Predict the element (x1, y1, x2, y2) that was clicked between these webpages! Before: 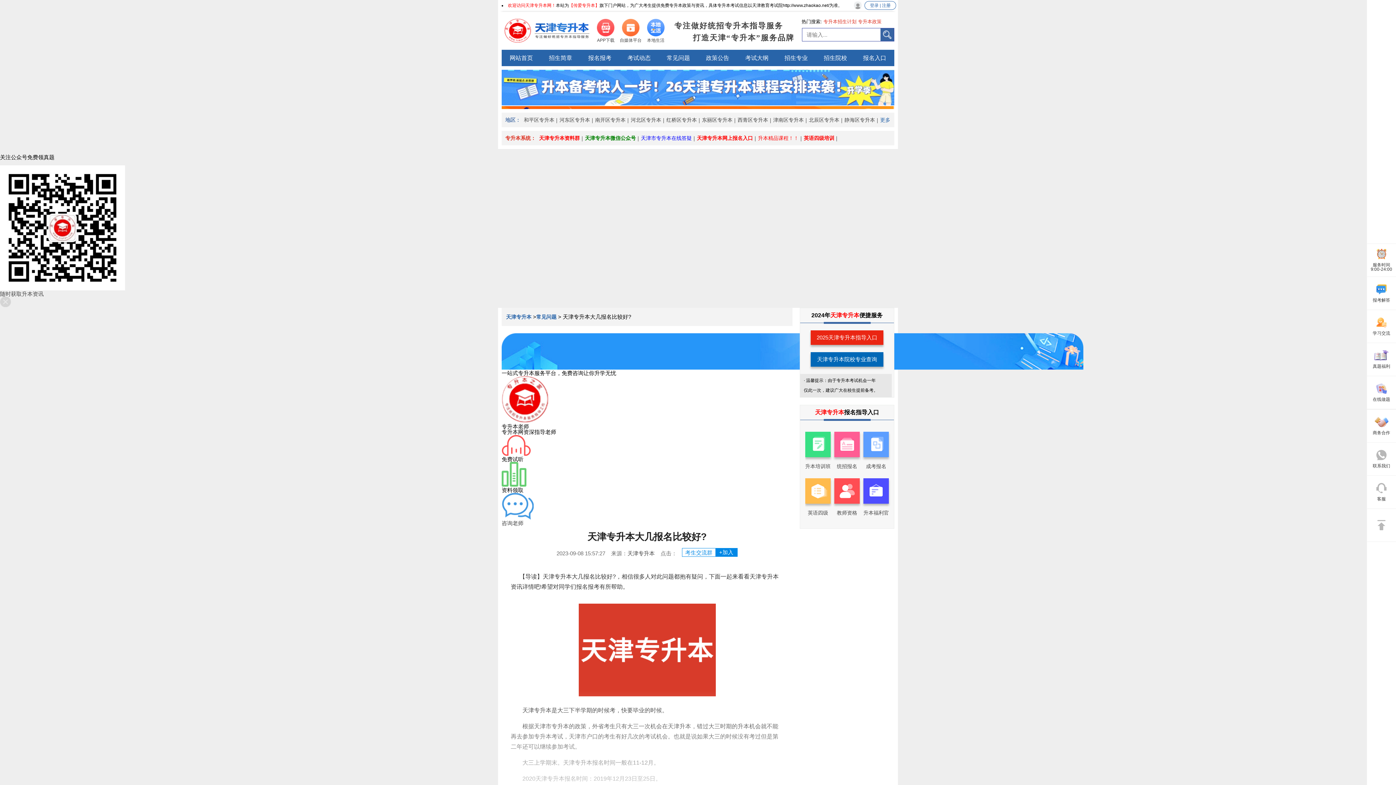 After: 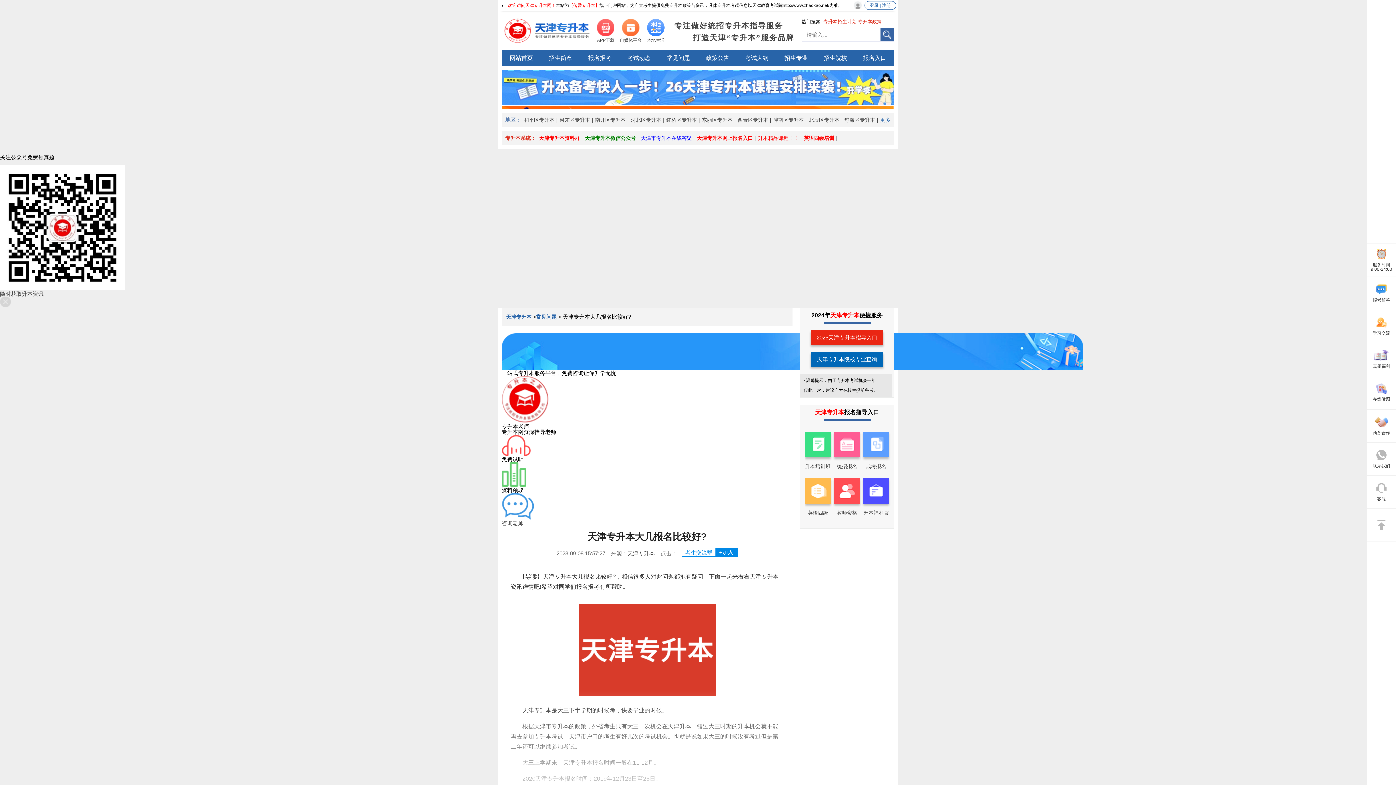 Action: bbox: (1367, 409, 1396, 442) label: 商务合作